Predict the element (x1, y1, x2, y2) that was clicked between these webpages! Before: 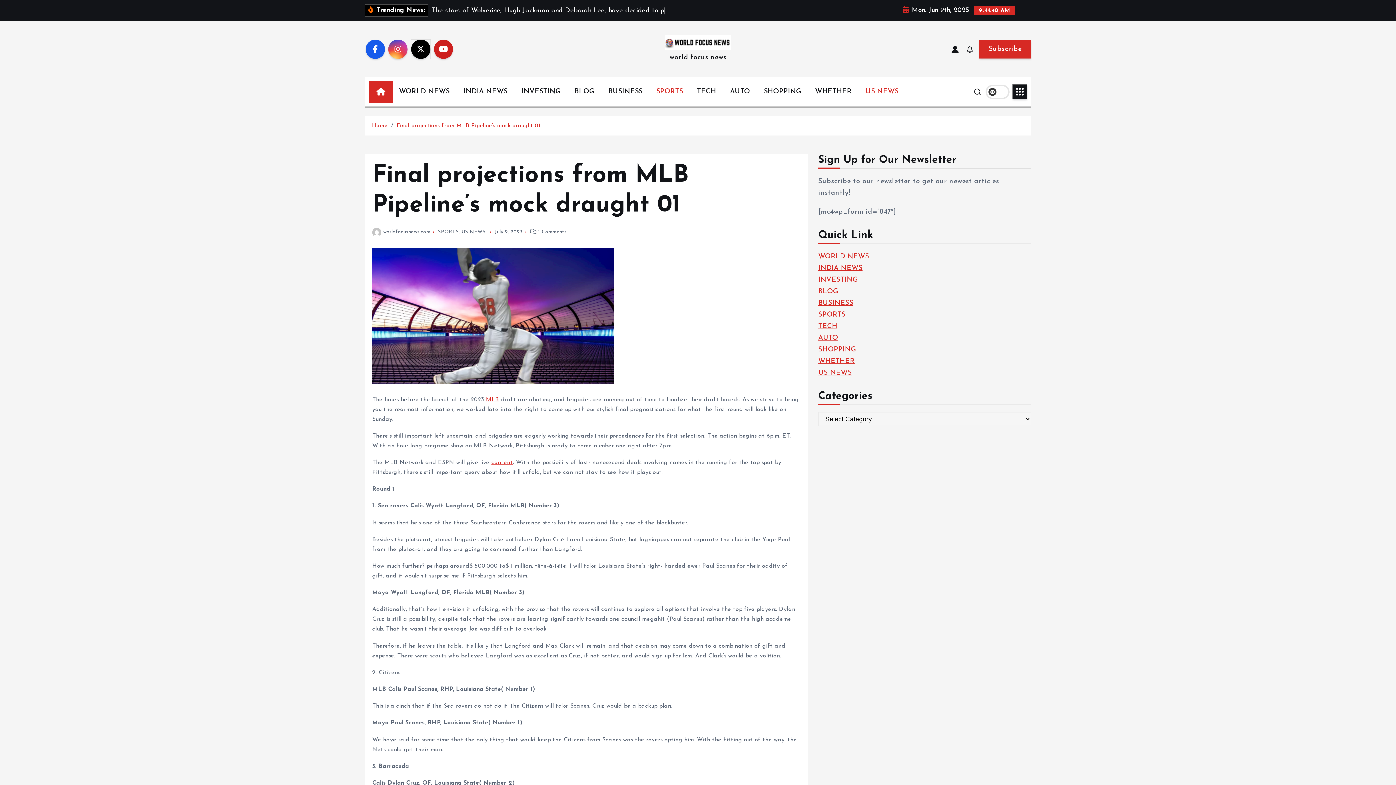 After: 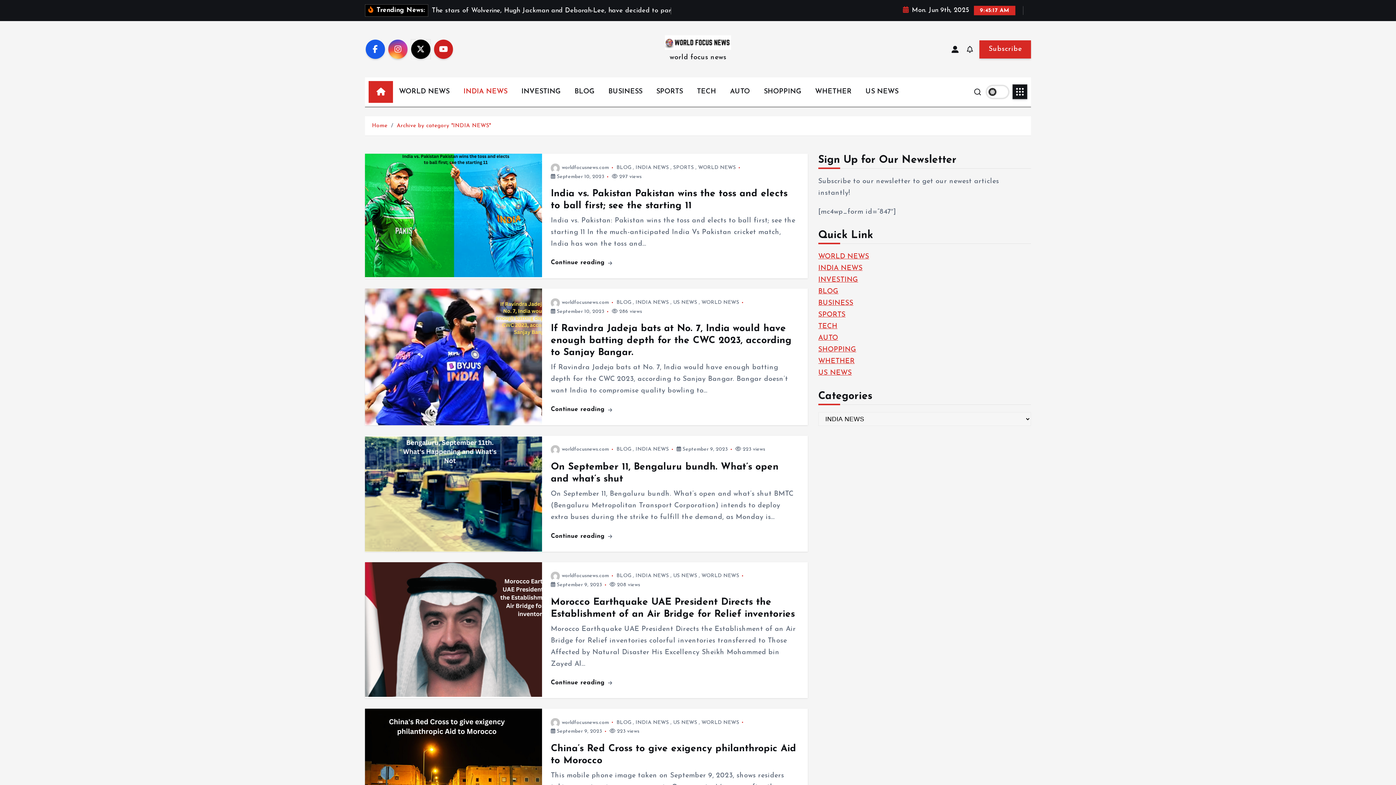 Action: label: INDIA NEWS bbox: (457, 81, 513, 102)